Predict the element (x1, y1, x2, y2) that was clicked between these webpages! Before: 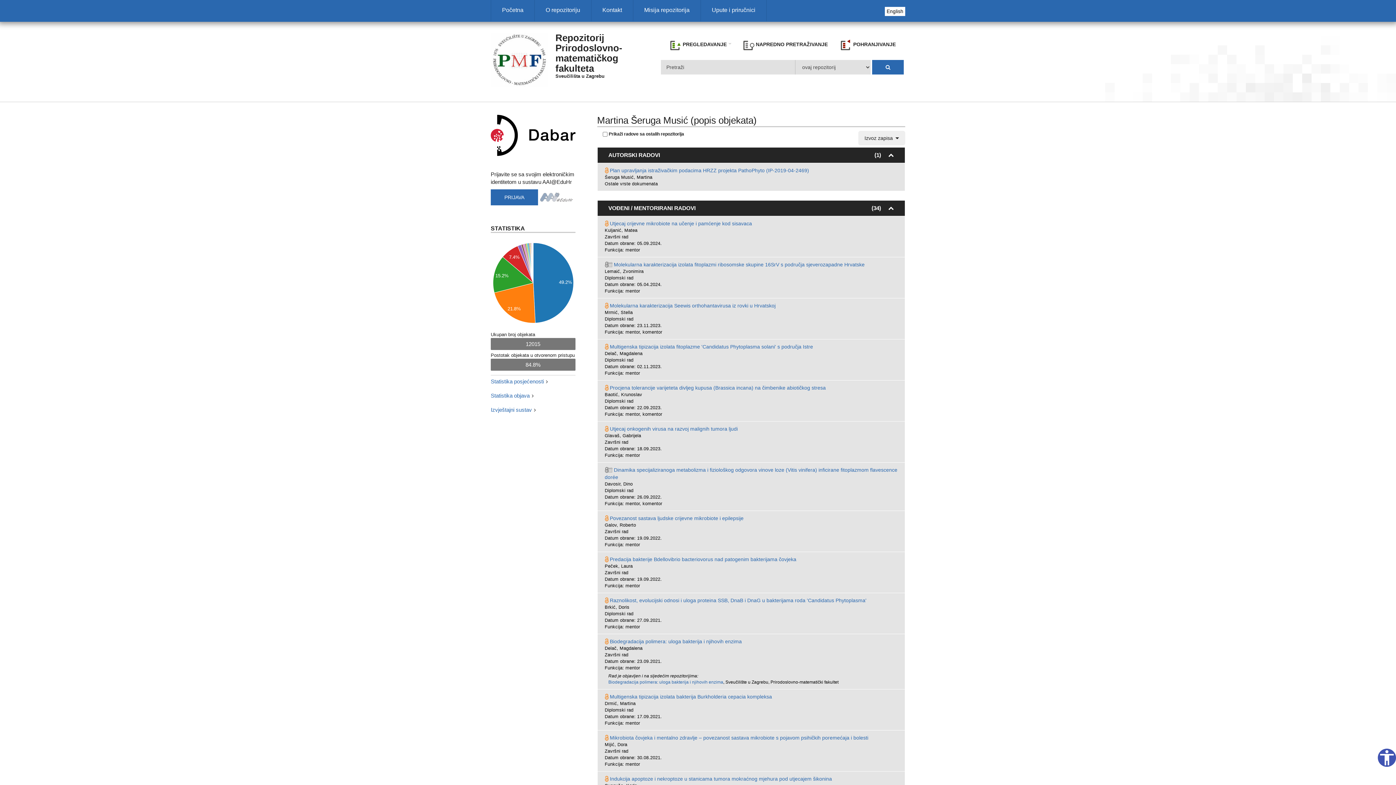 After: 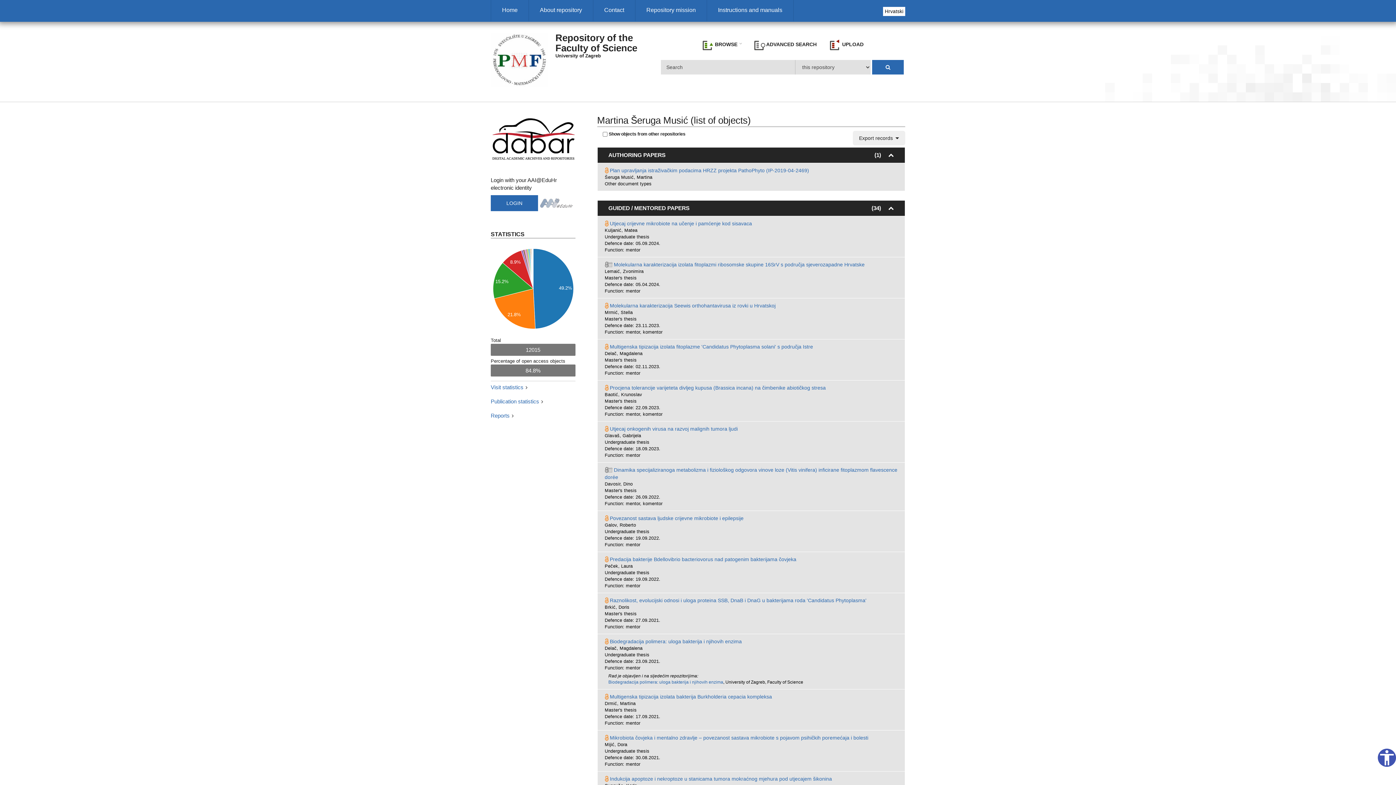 Action: label: English bbox: (885, 6, 905, 16)